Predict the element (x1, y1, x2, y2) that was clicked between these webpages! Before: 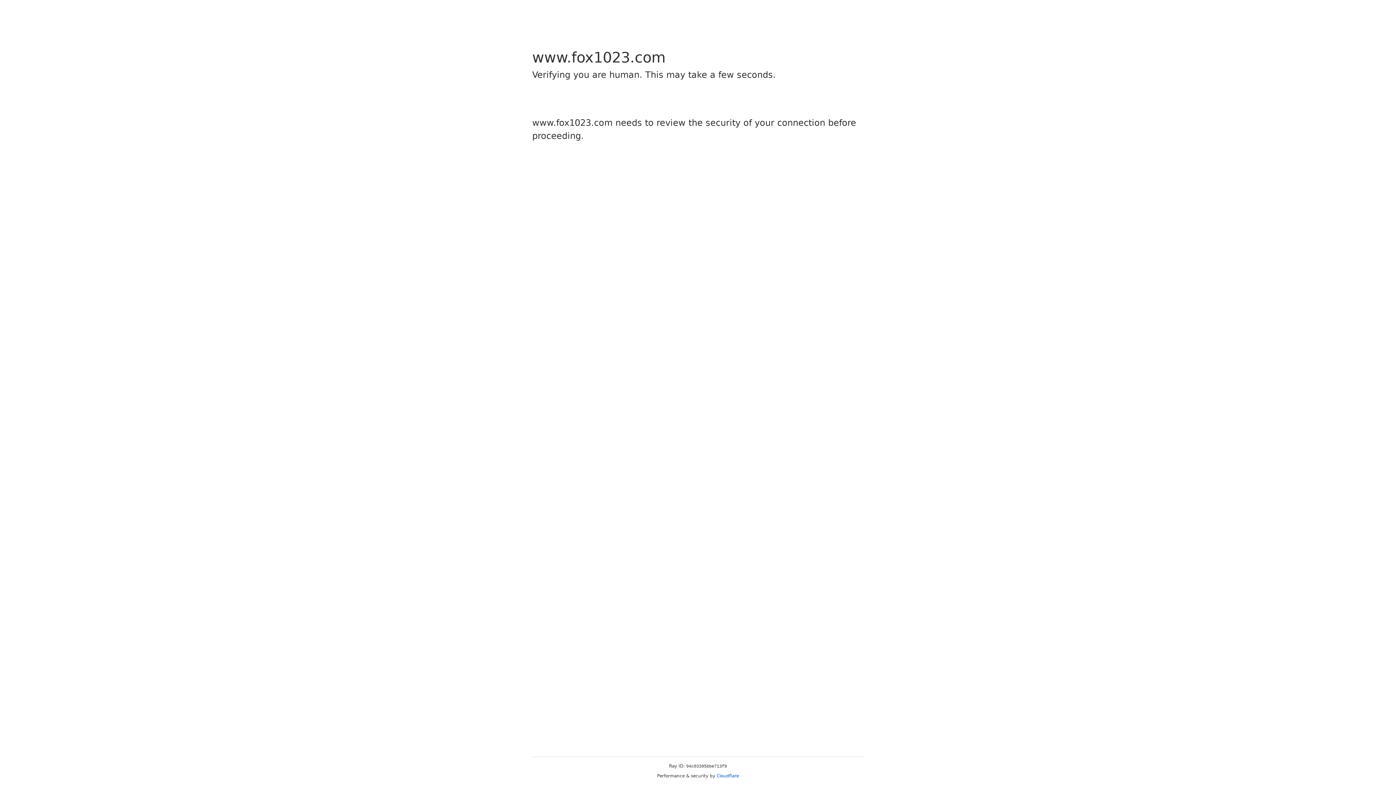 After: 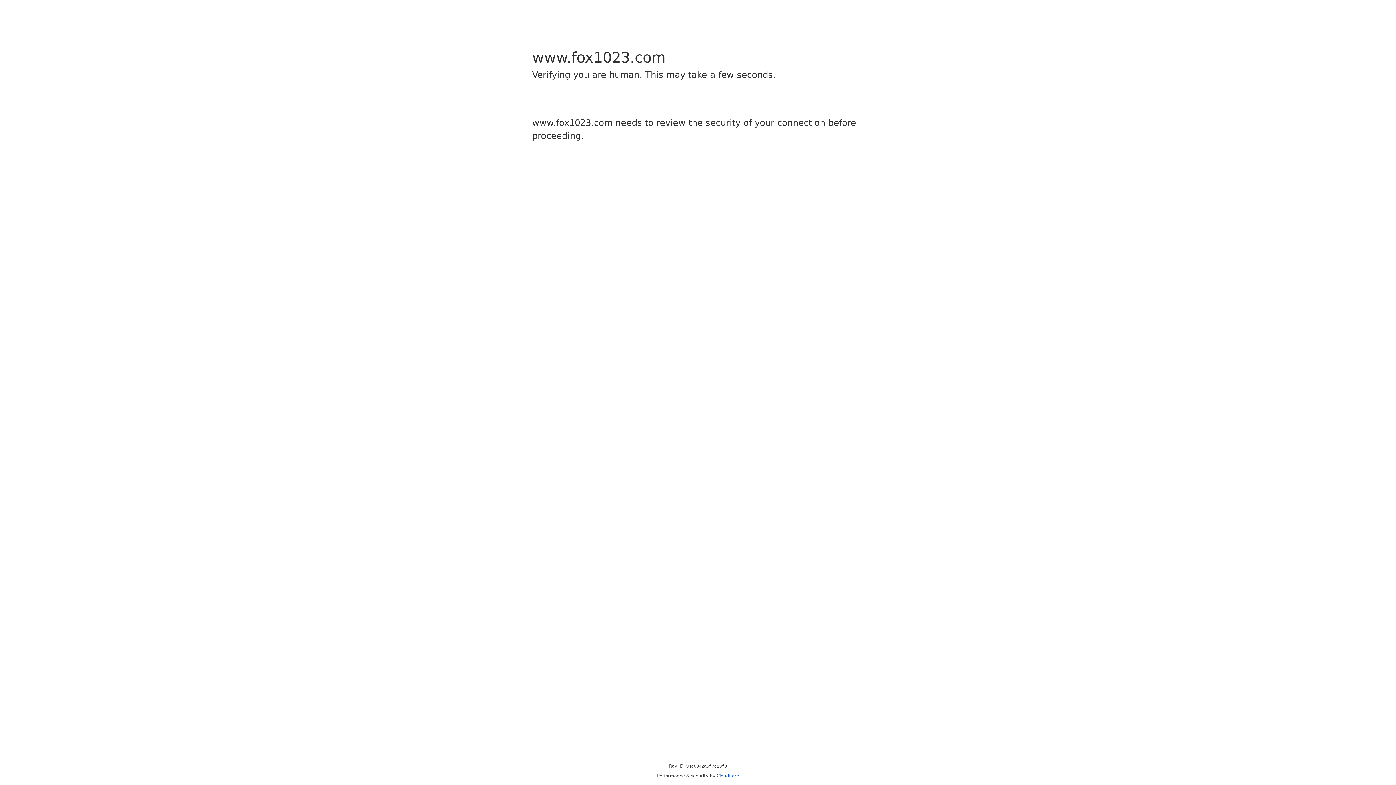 Action: bbox: (716, 773, 739, 778) label: Cloudflare